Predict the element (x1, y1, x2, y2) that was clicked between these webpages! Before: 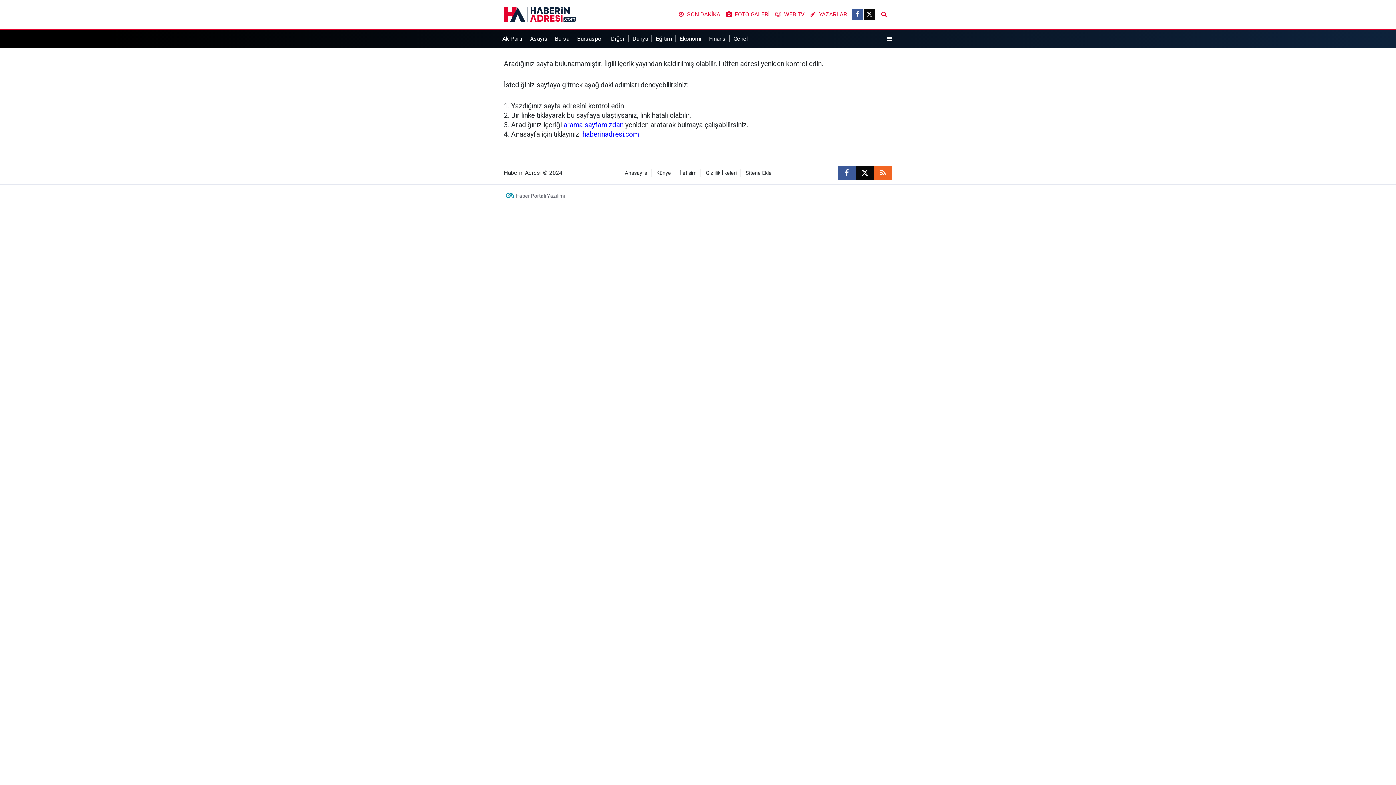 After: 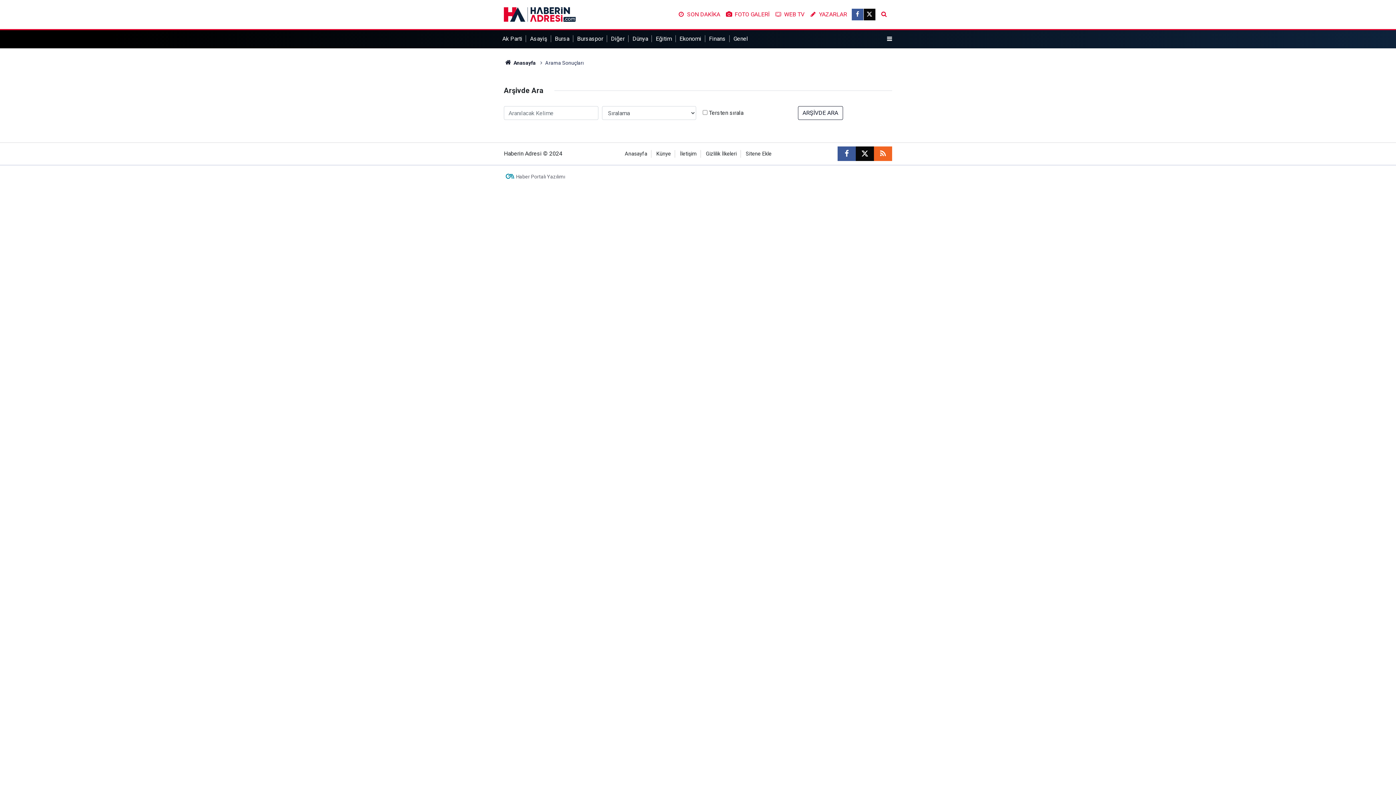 Action: bbox: (563, 120, 623, 129) label: arama sayfamızdan